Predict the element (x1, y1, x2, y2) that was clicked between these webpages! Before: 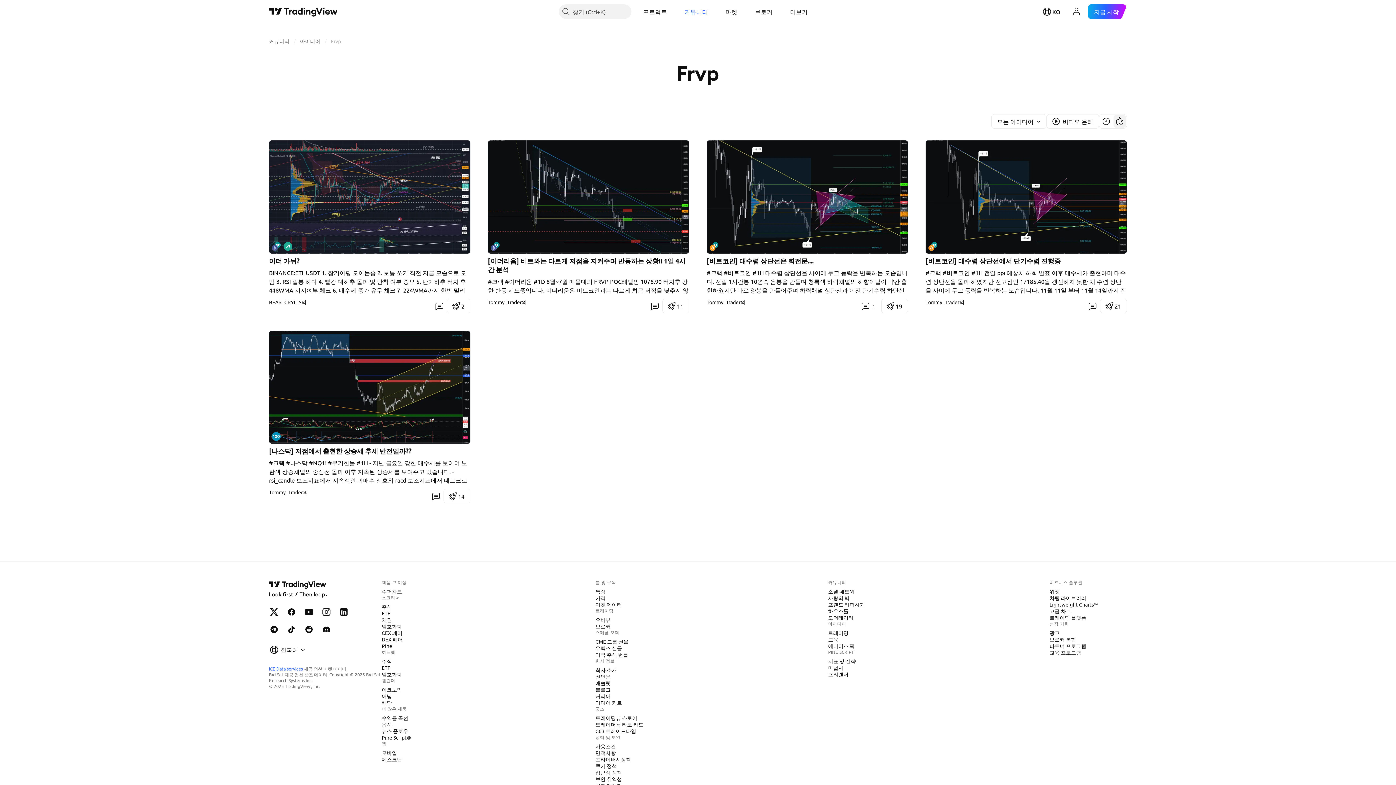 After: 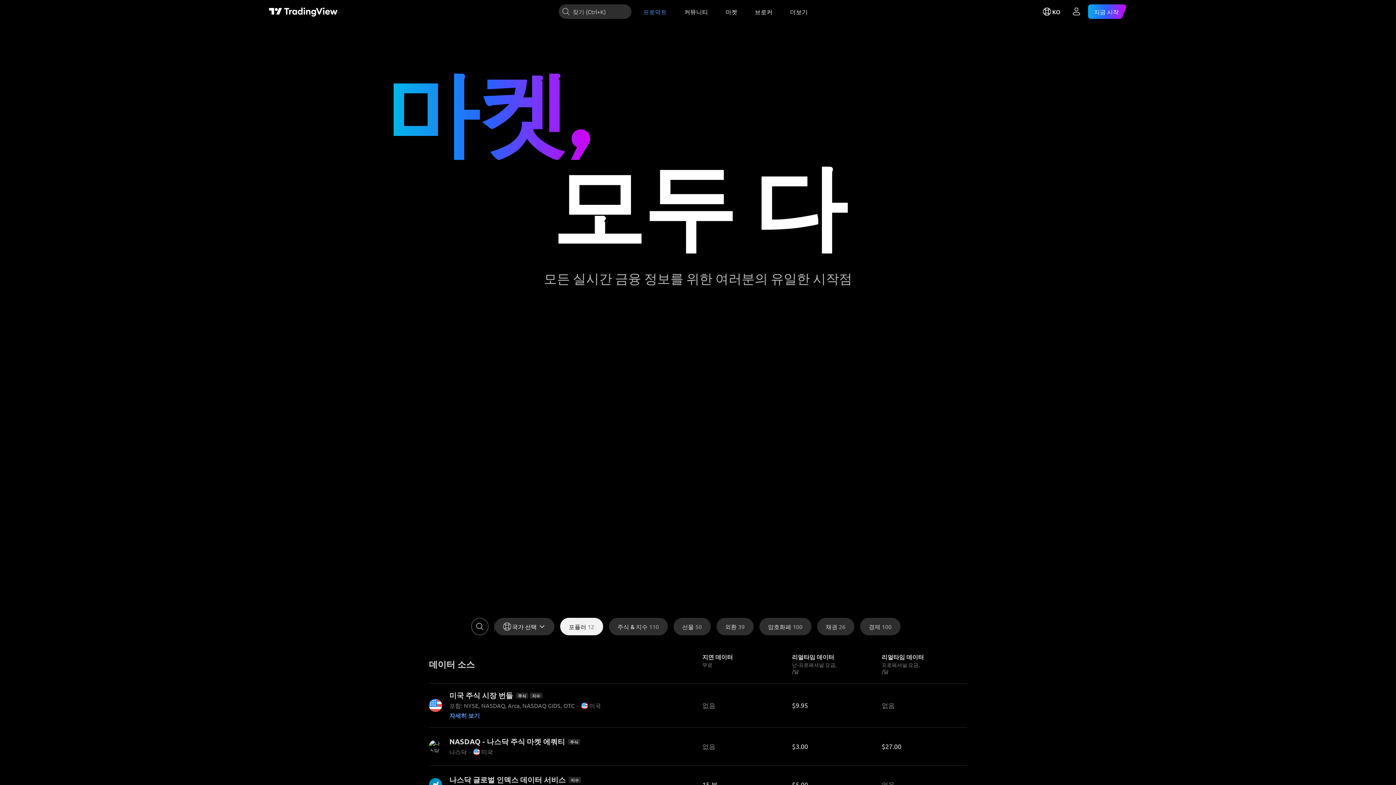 Action: bbox: (592, 601, 625, 608) label: 마켓 데이터